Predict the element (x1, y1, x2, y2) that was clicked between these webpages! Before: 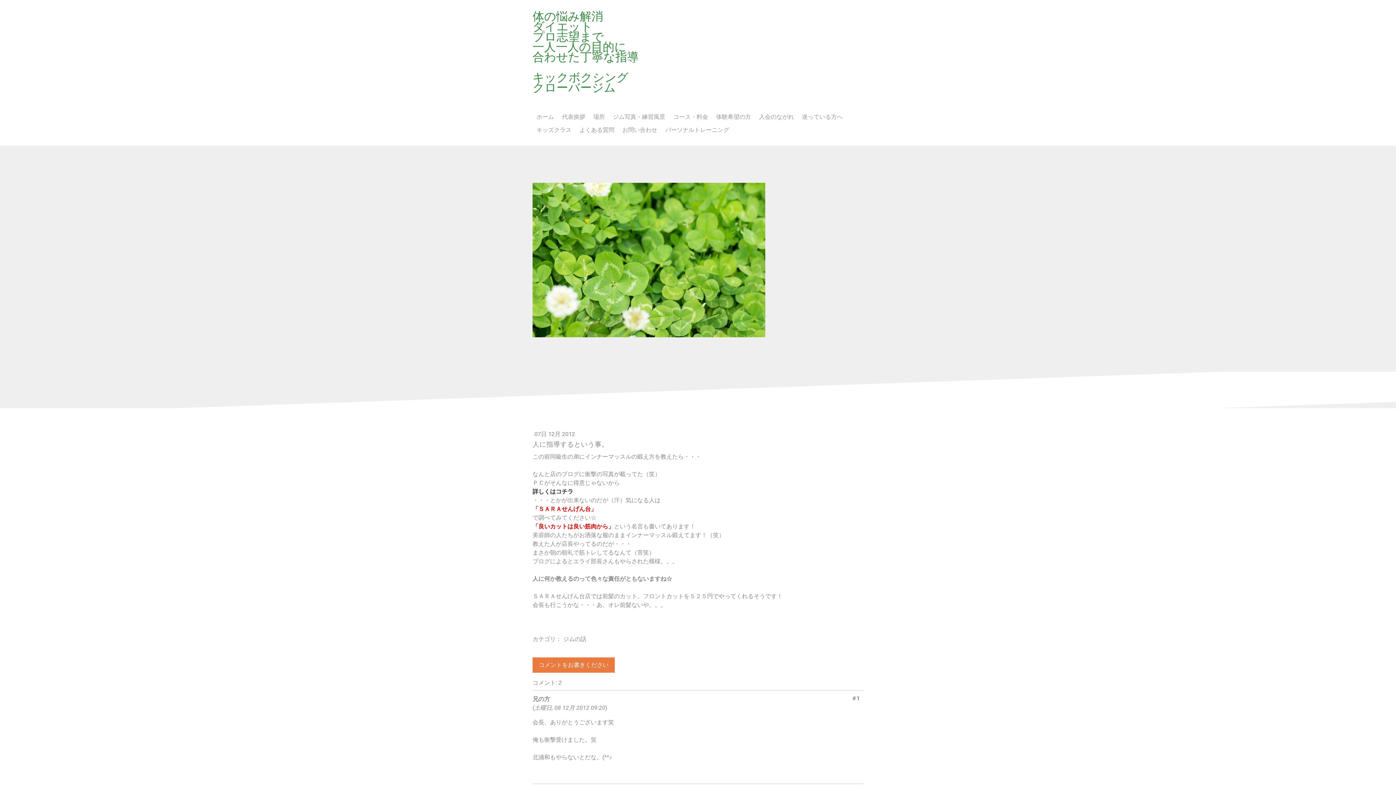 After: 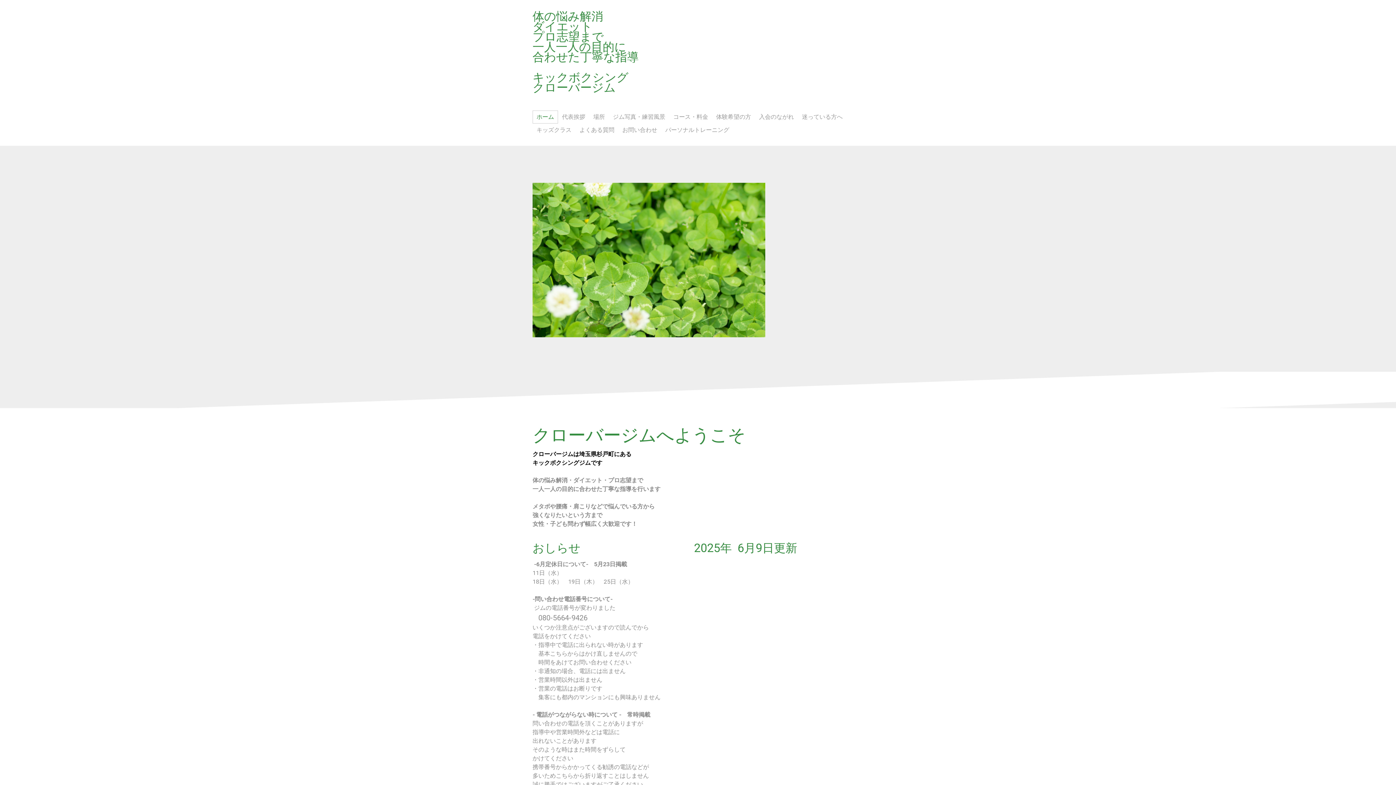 Action: bbox: (532, 183, 765, 190)